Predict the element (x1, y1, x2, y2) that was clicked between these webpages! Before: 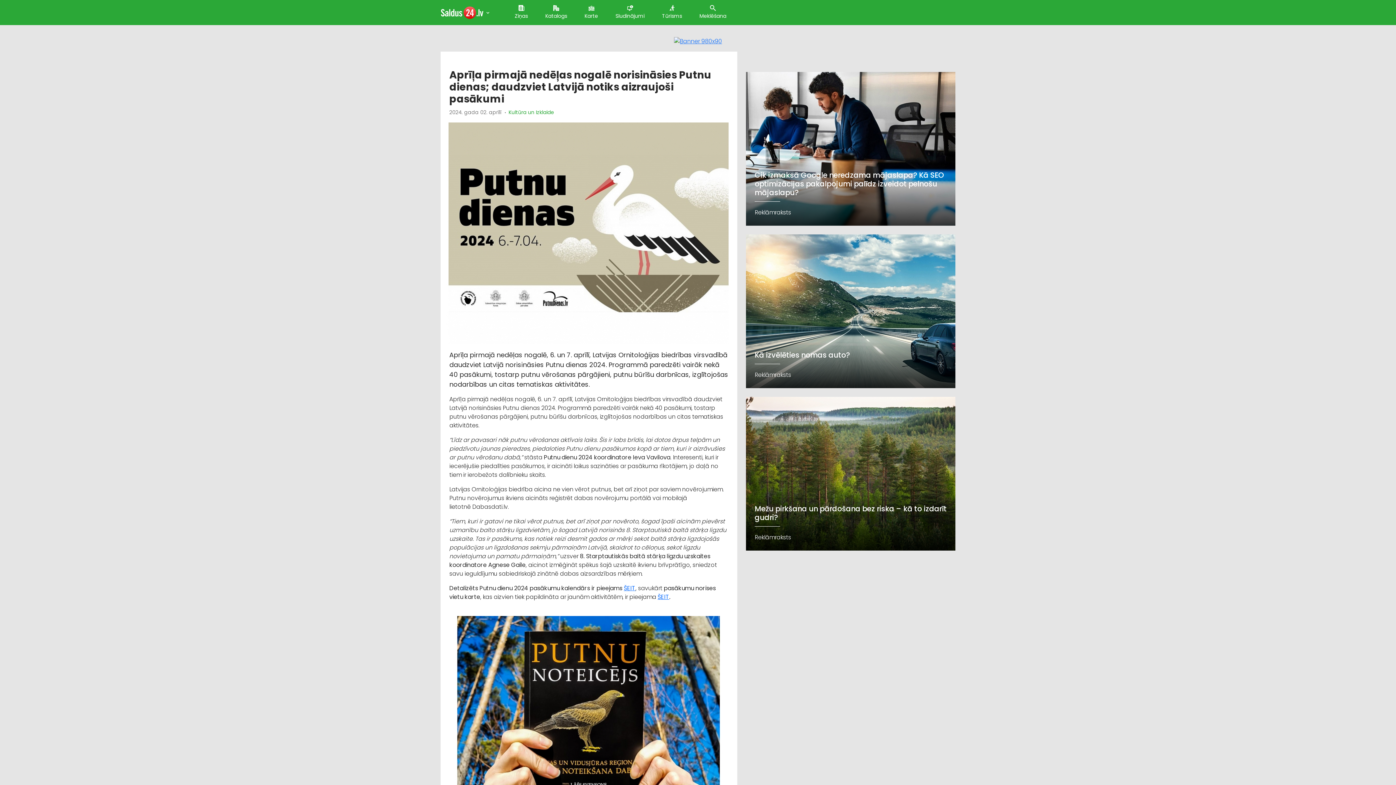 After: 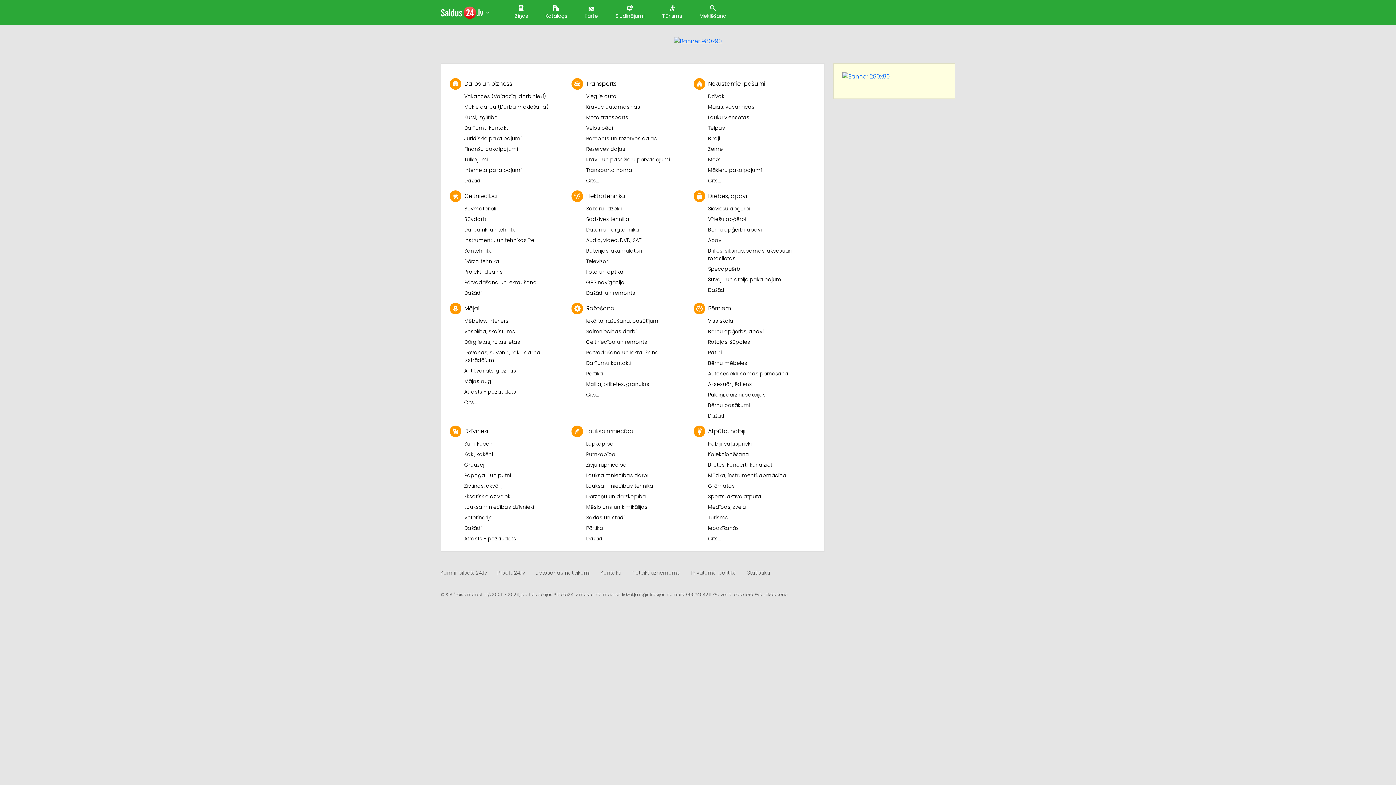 Action: bbox: (615, 5, 644, 20) label: Sludinājumi